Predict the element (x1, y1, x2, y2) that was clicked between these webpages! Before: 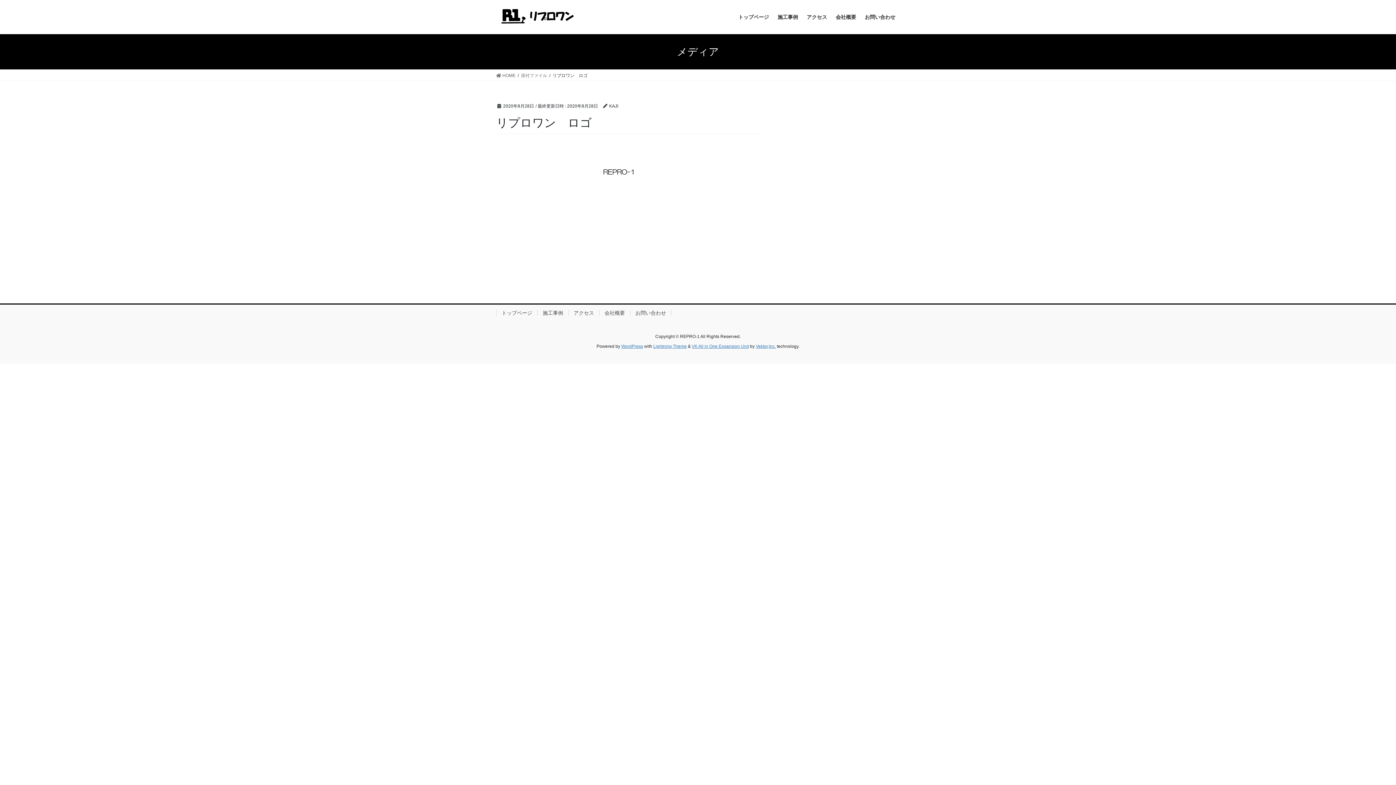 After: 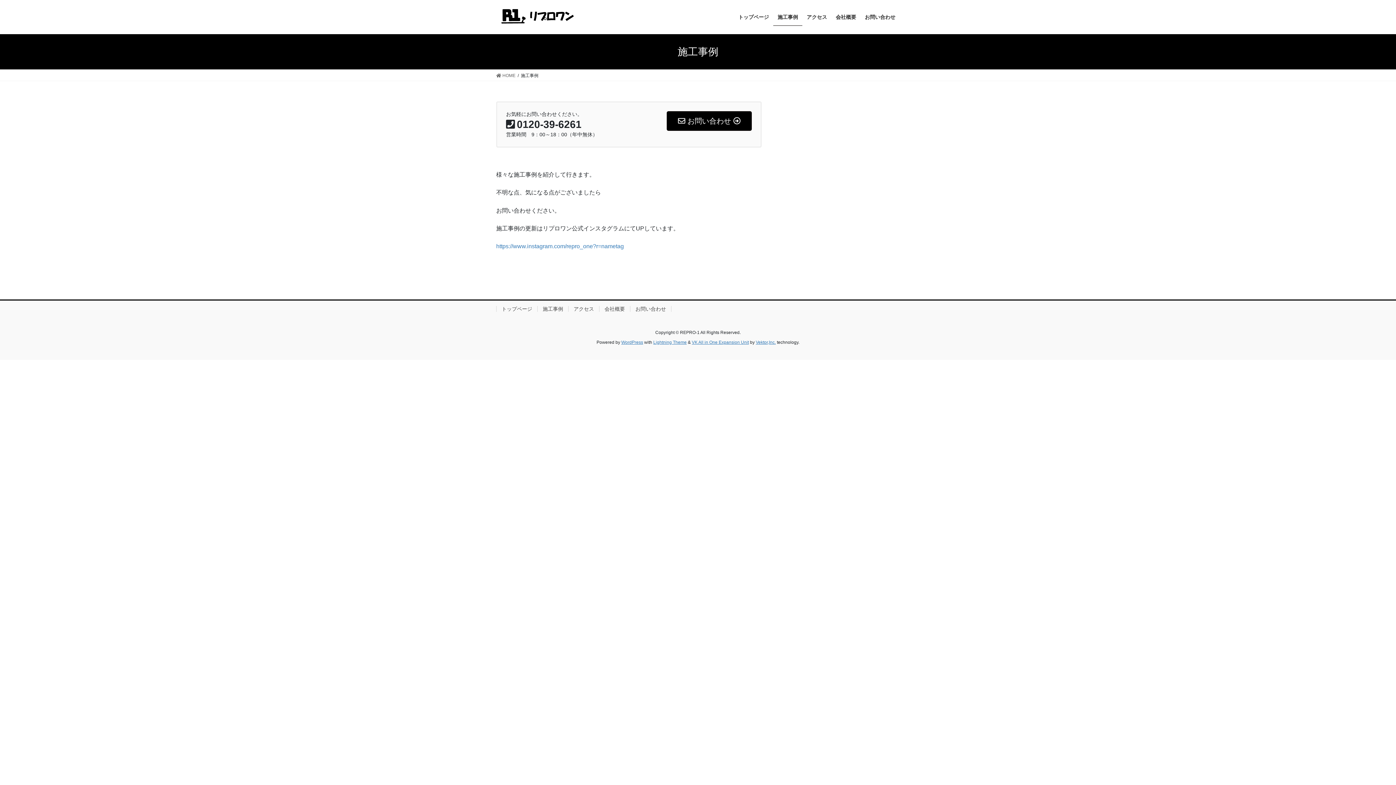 Action: label: 施工事例 bbox: (773, 8, 802, 25)